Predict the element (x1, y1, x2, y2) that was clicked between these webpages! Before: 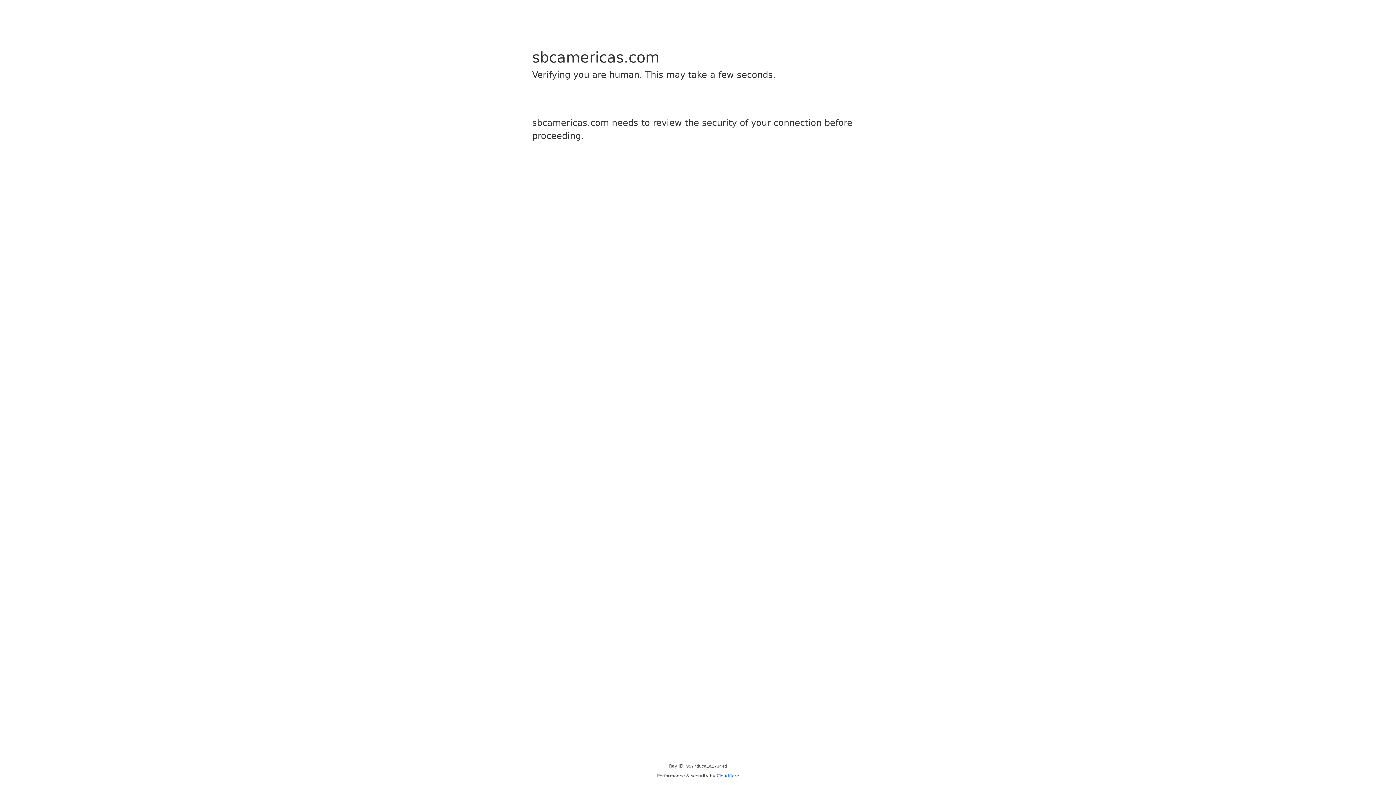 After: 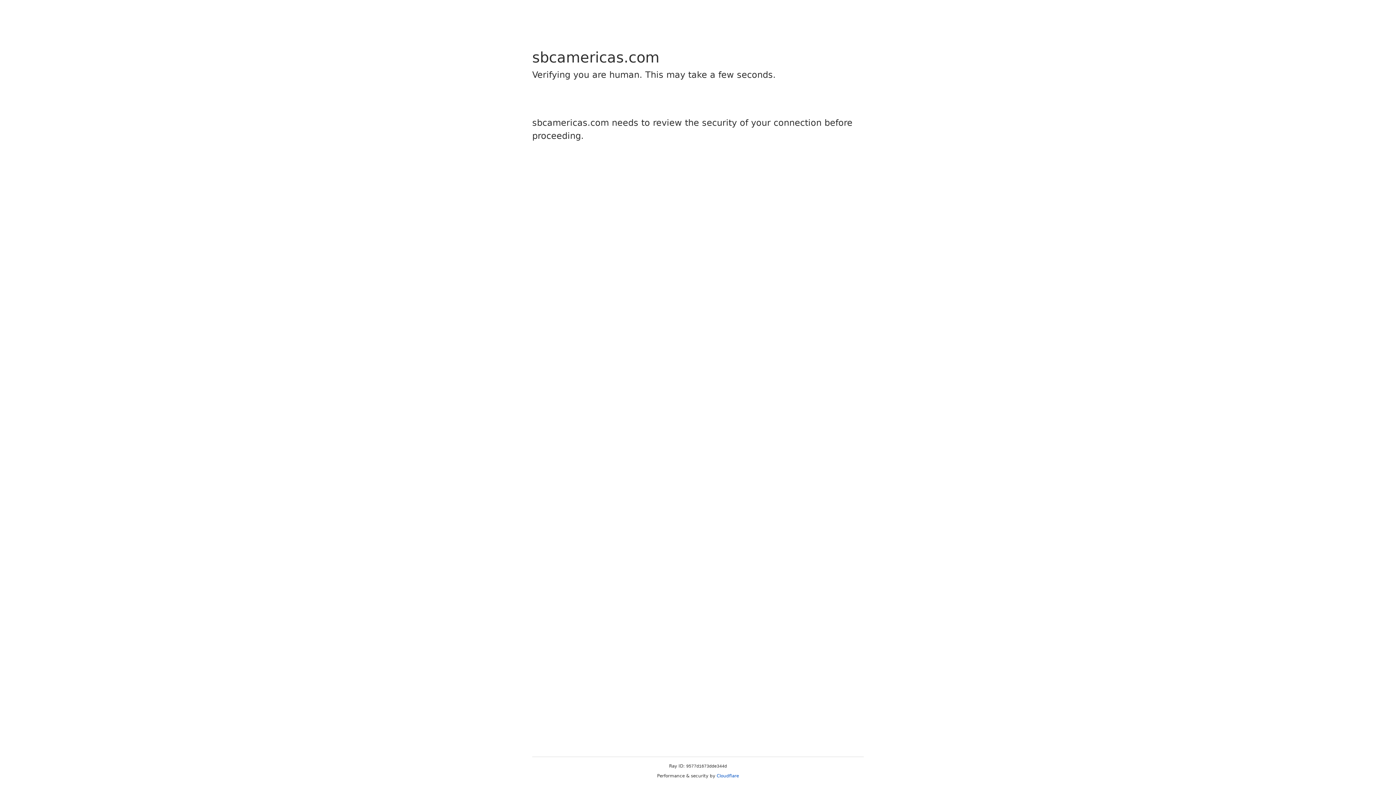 Action: bbox: (716, 773, 739, 778) label: Cloudflare